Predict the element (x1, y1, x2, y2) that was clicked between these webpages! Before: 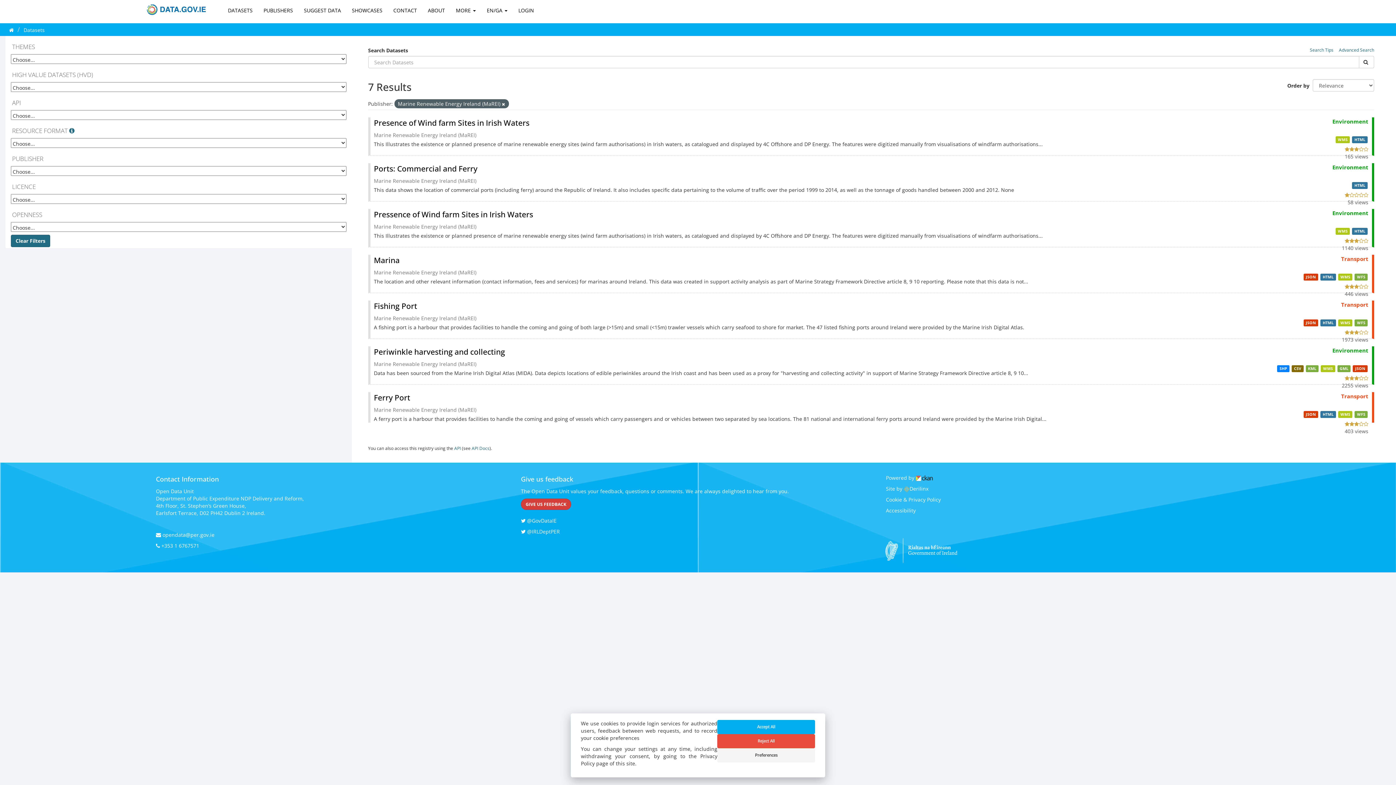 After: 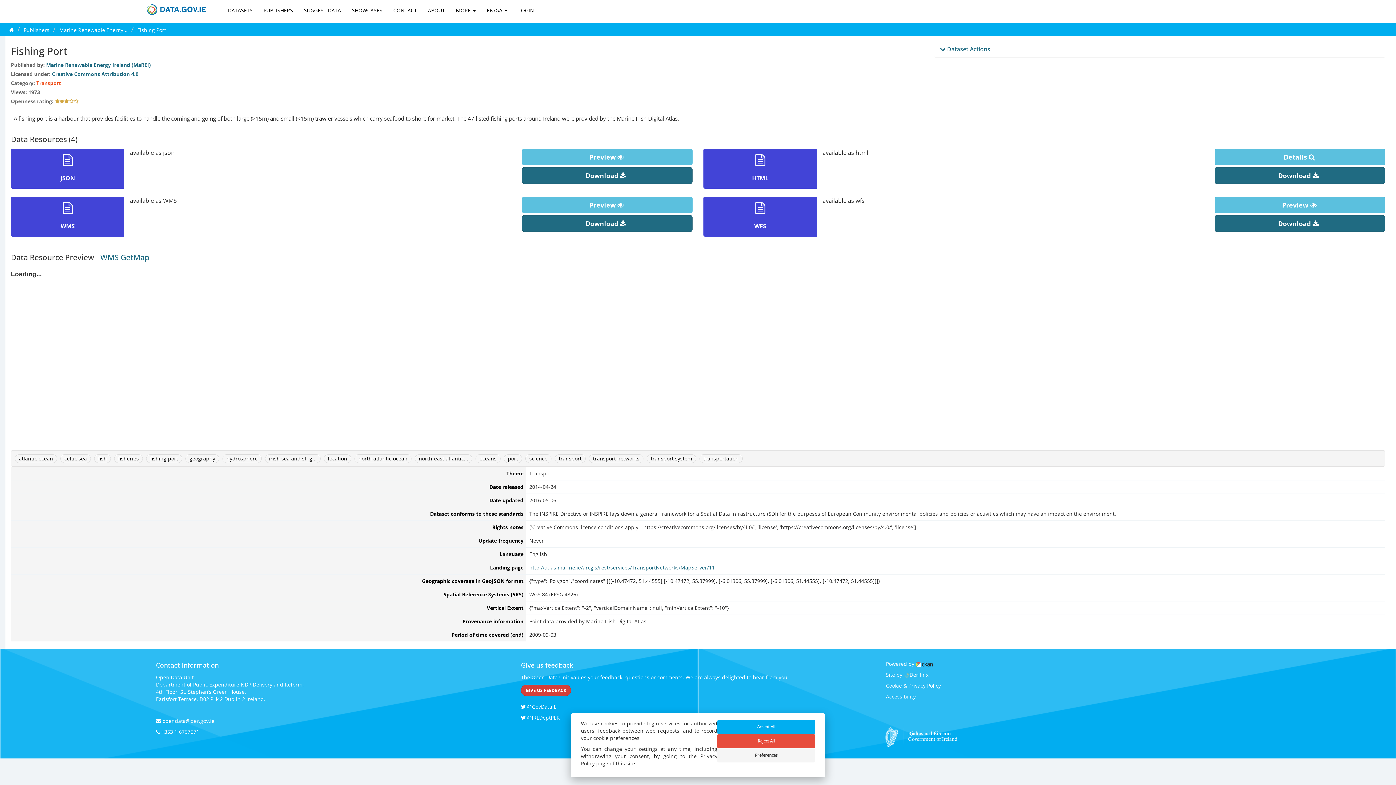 Action: bbox: (1338, 319, 1352, 326) label: WMS